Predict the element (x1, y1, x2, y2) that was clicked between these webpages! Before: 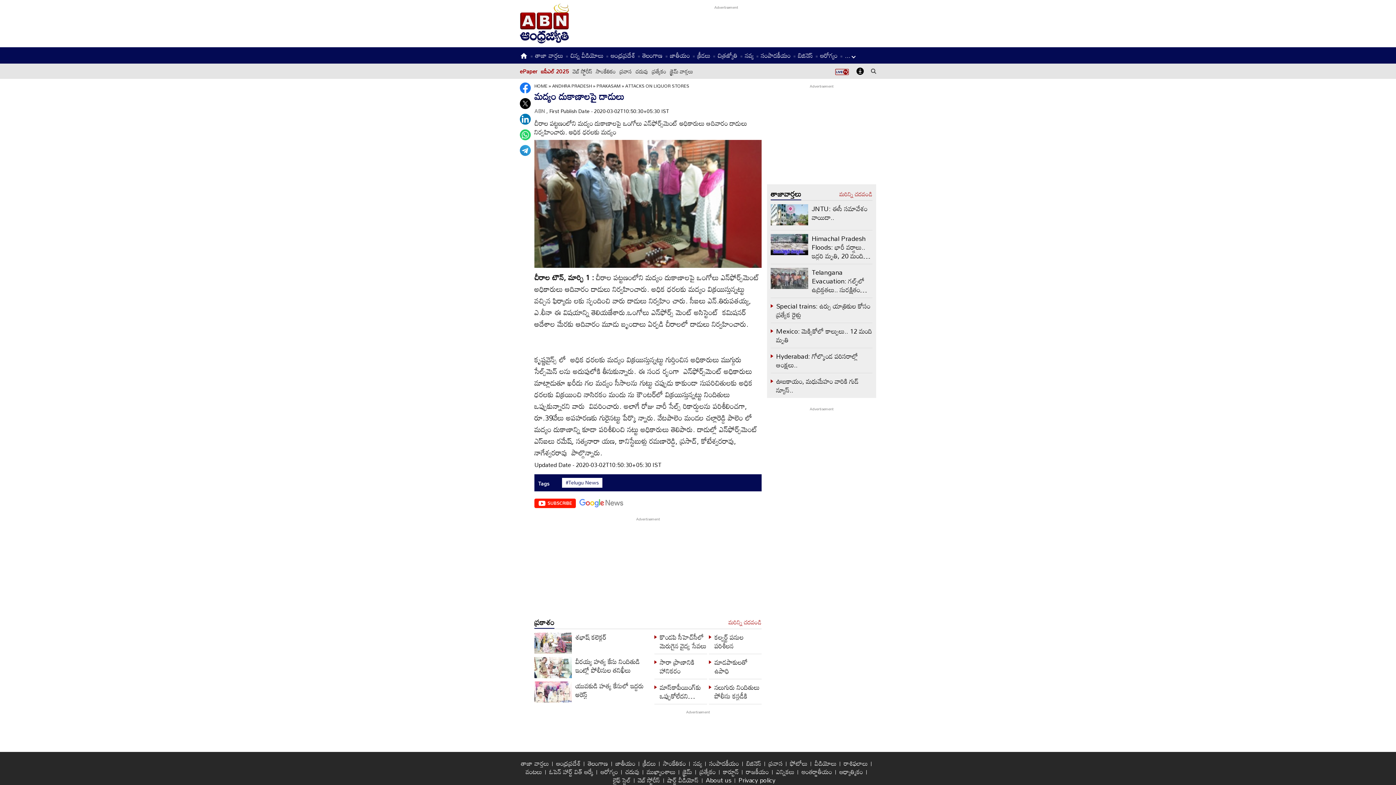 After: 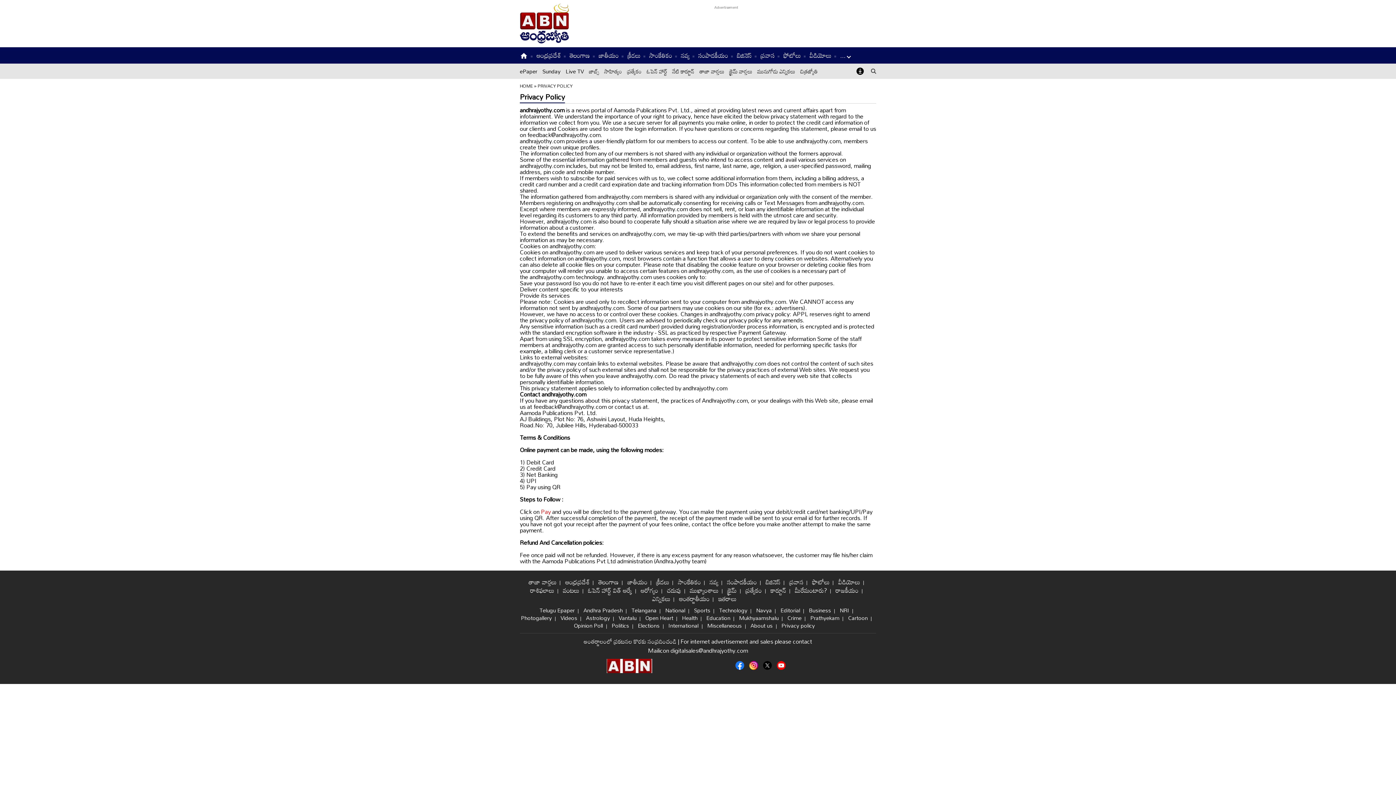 Action: label: Privacy policy bbox: (738, 769, 775, 781)